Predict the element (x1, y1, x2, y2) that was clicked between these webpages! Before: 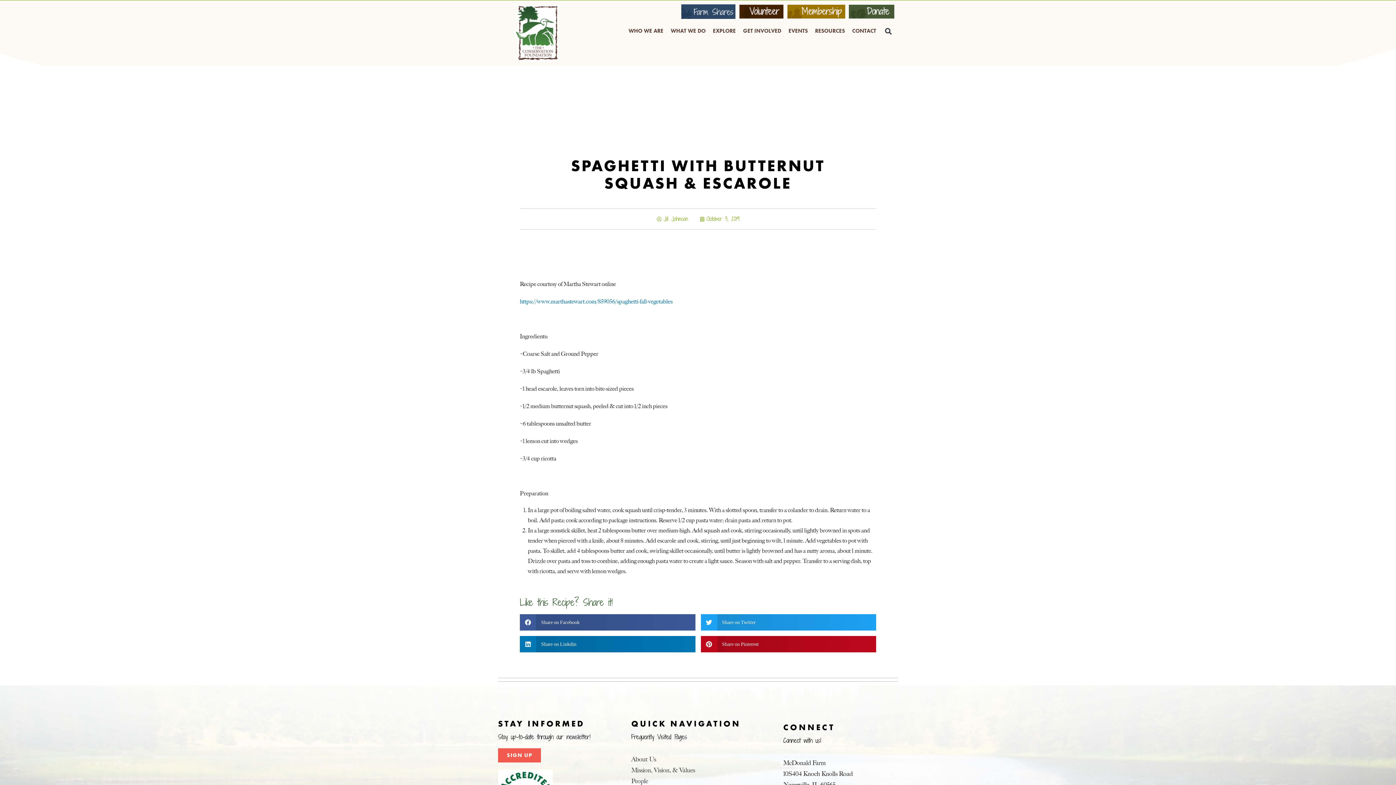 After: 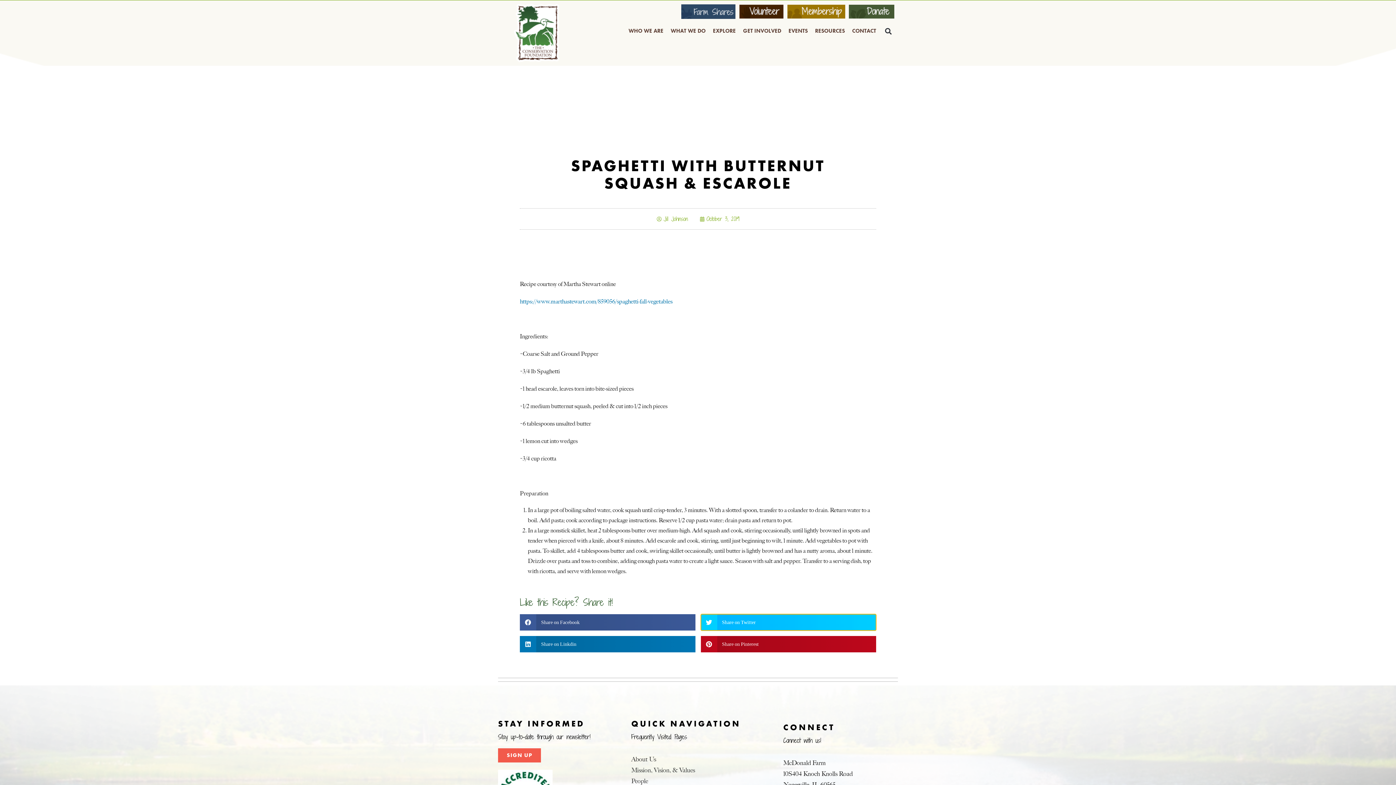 Action: bbox: (700, 614, 876, 630) label: Share on twitter